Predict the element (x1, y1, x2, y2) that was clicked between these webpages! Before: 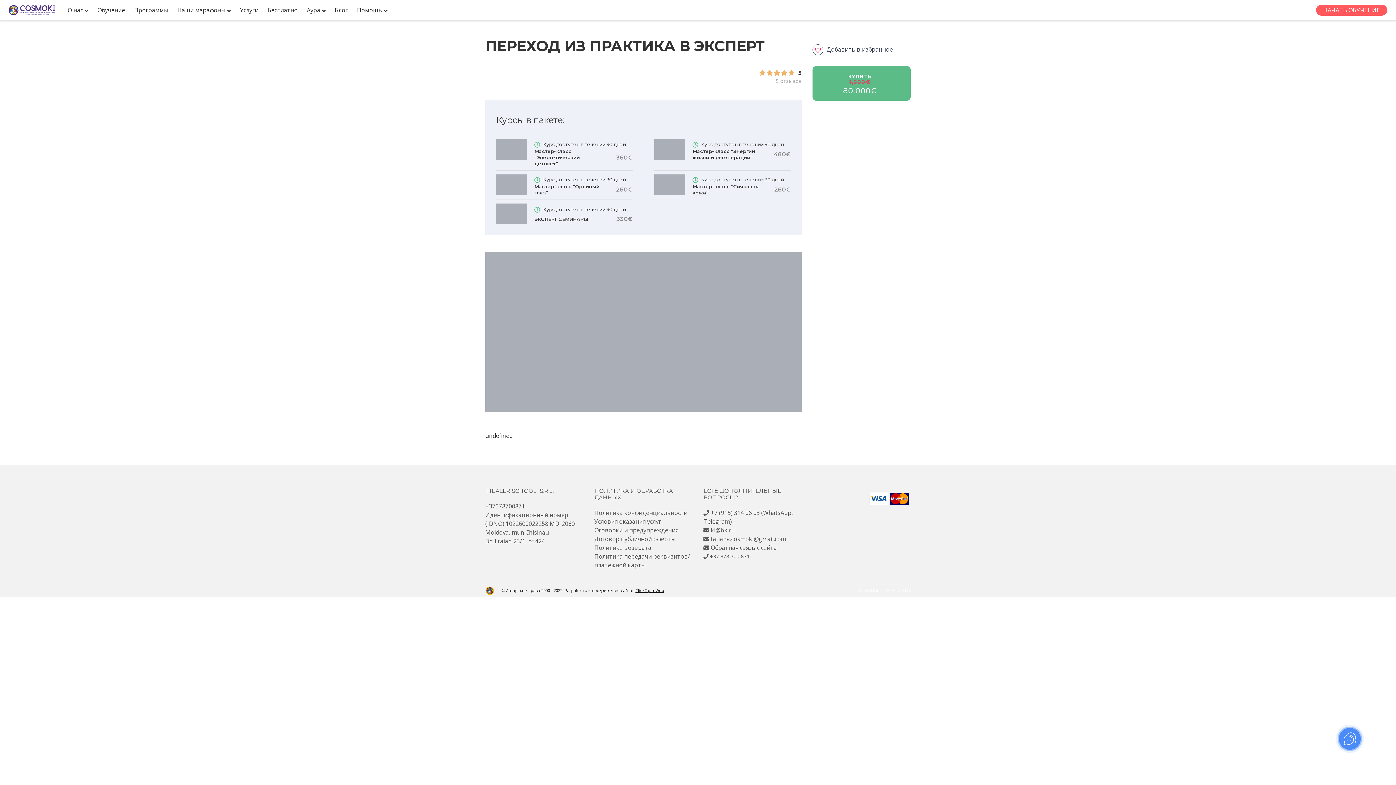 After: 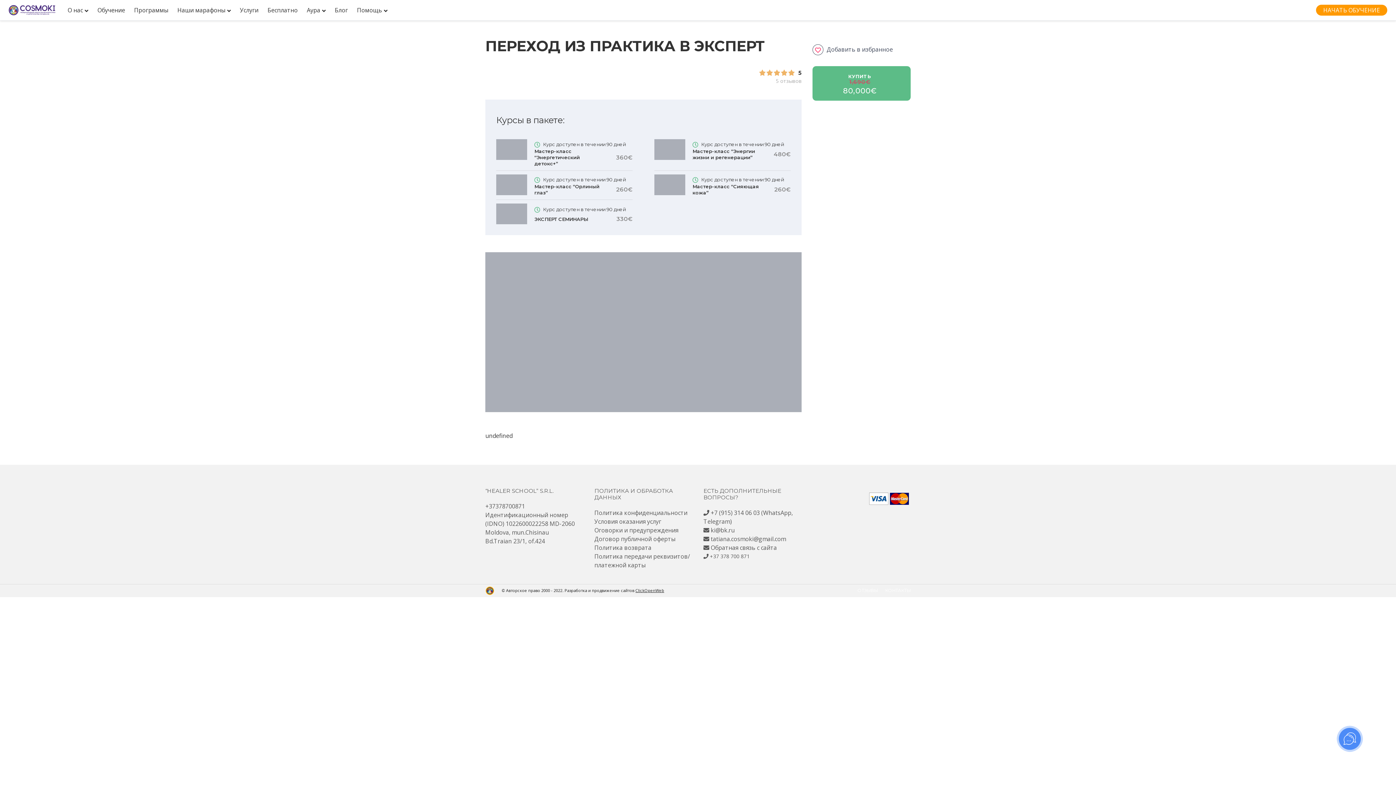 Action: bbox: (1316, 4, 1387, 15) label: НАЧАТЬ ОБУЧЕНИЕ